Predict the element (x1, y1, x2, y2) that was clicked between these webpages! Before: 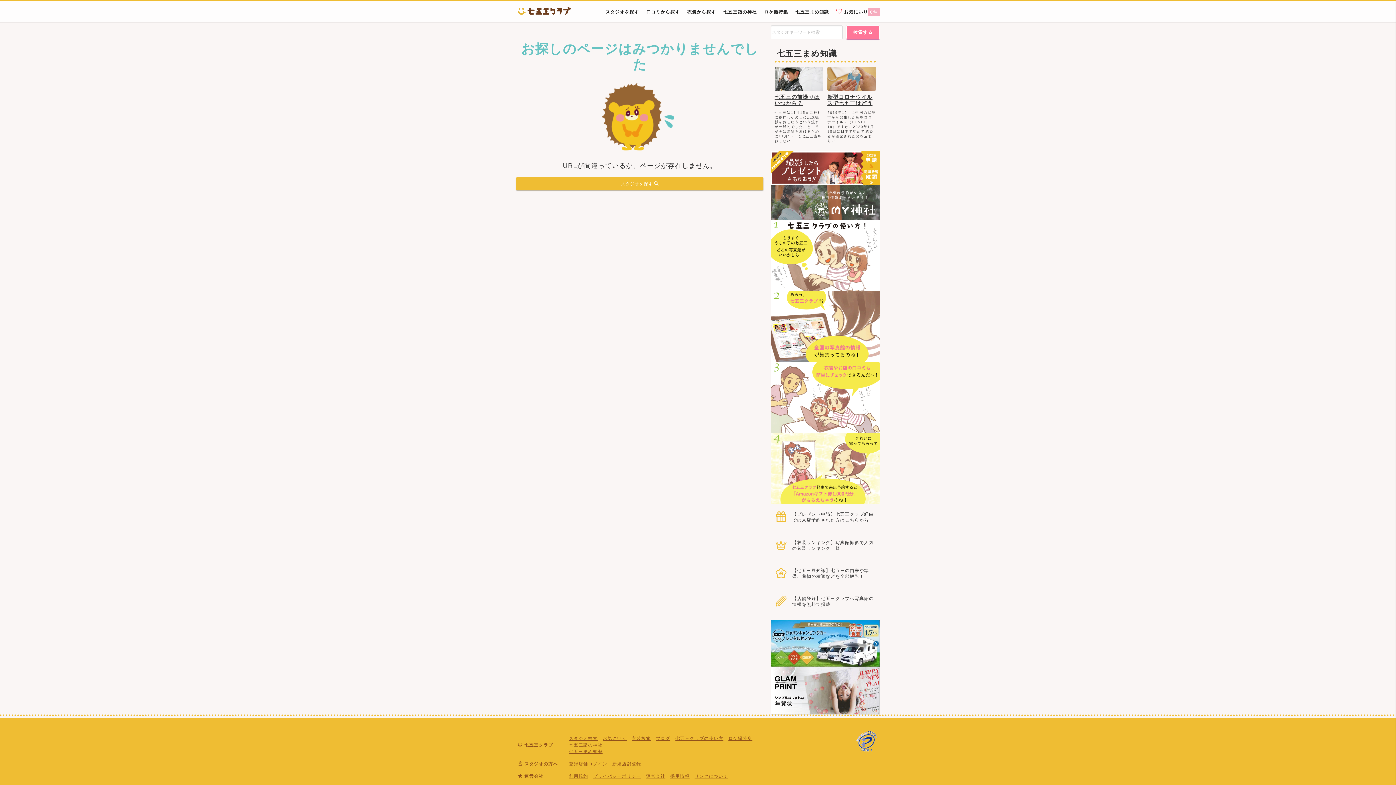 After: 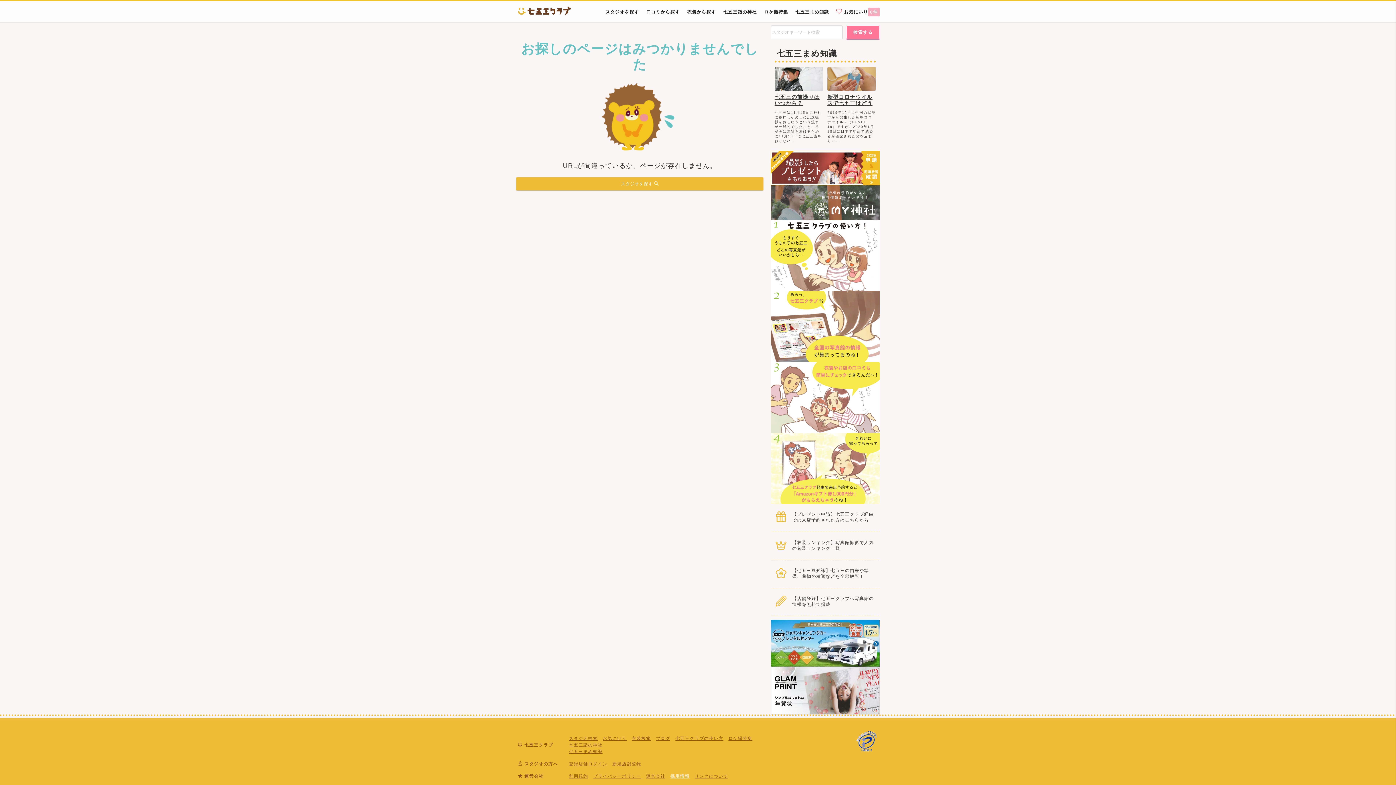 Action: label: 採用情報 bbox: (670, 774, 689, 779)